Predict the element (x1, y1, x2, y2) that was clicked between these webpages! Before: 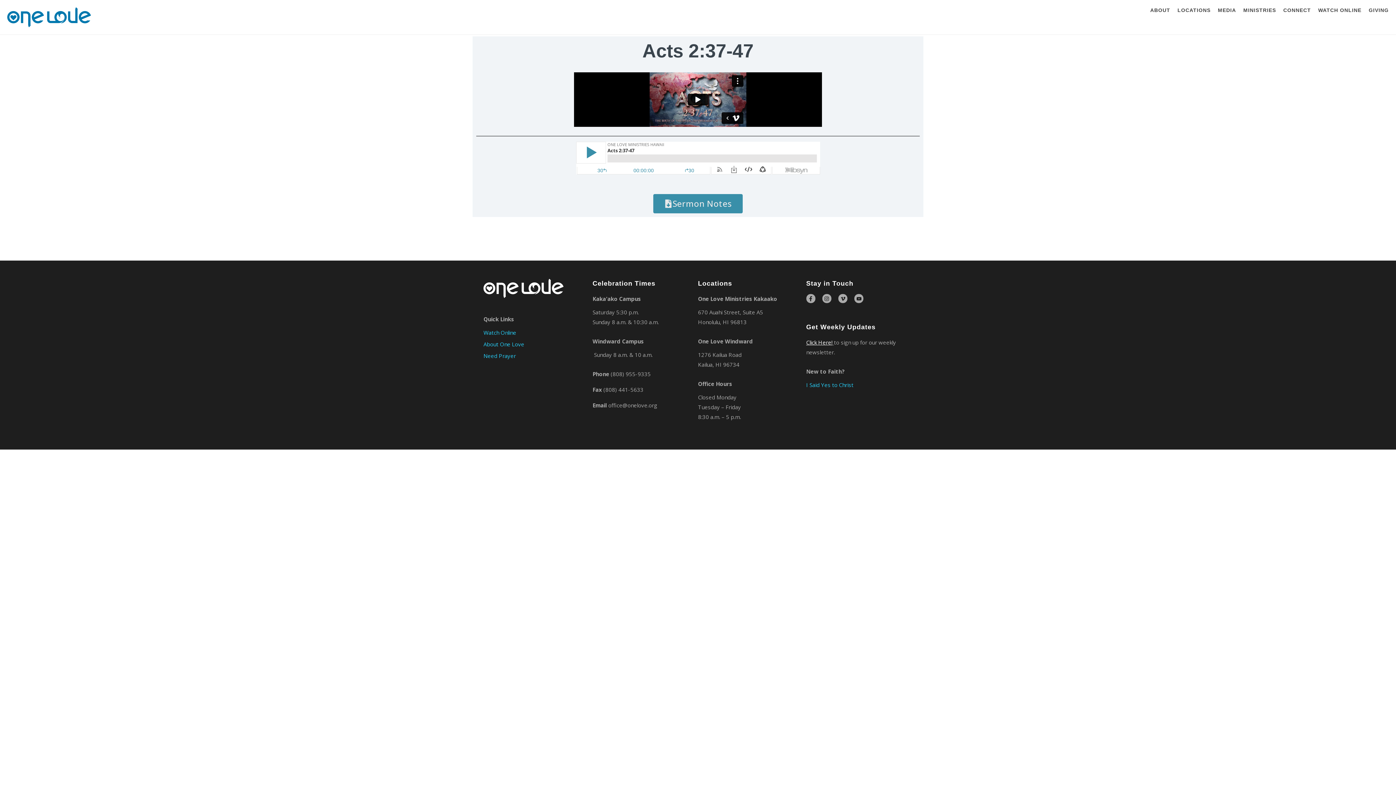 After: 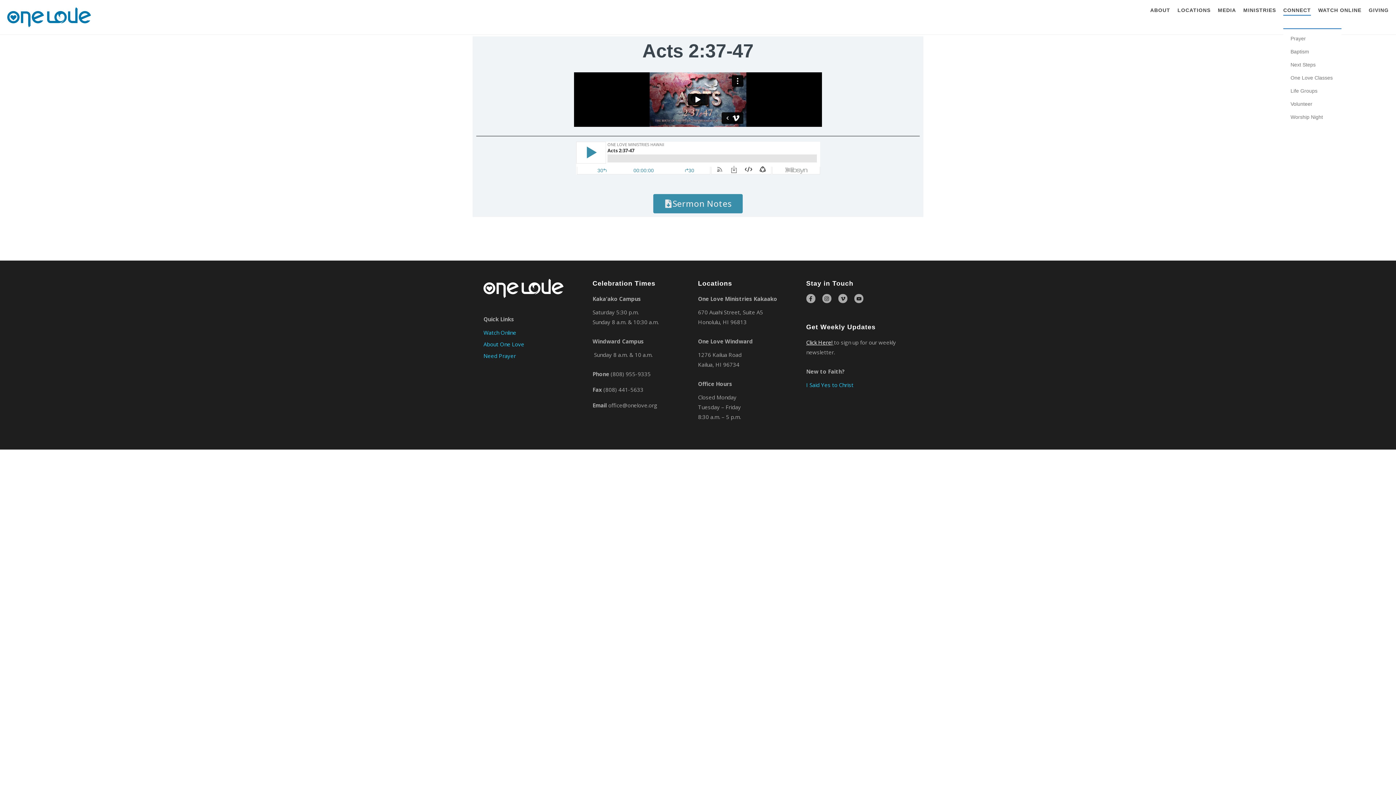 Action: bbox: (1283, 7, 1311, 15) label: CONNECT